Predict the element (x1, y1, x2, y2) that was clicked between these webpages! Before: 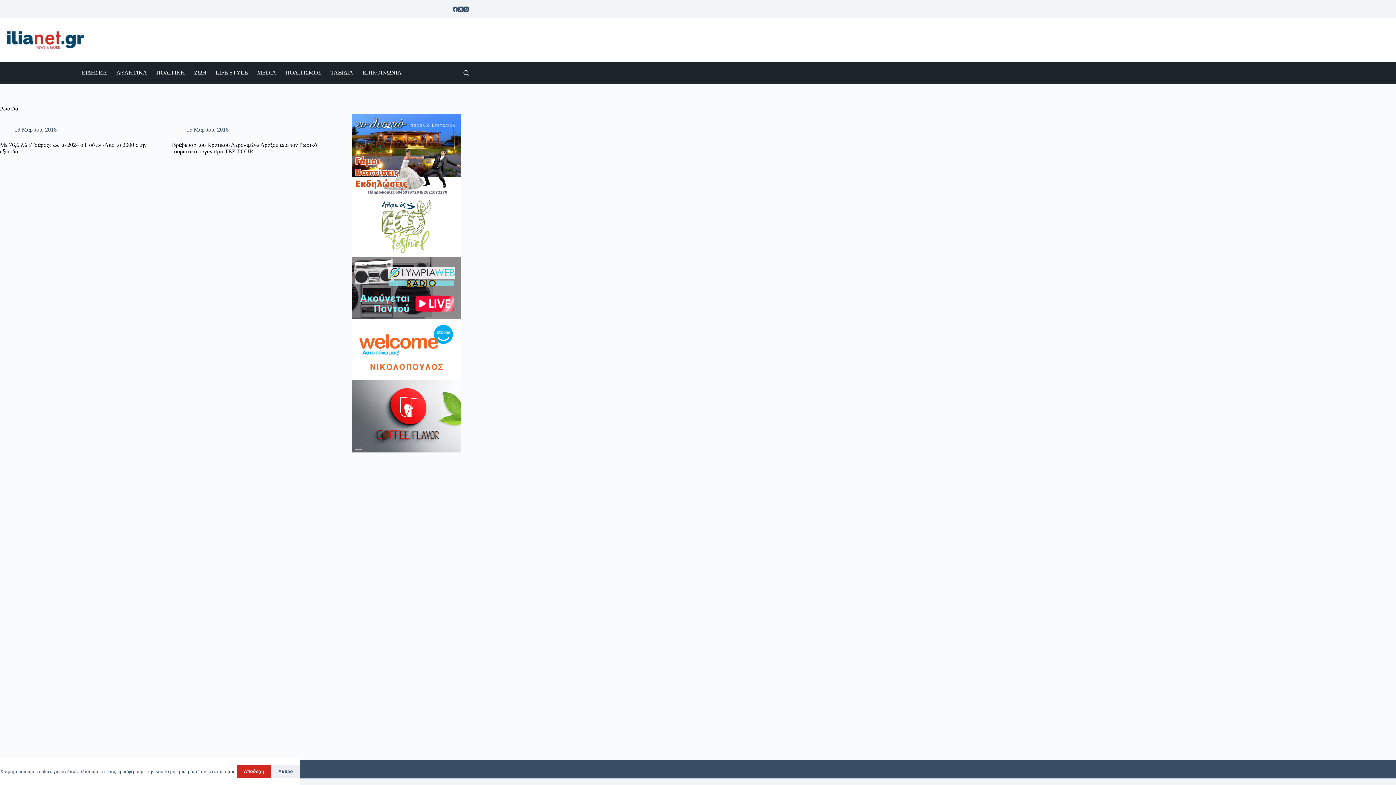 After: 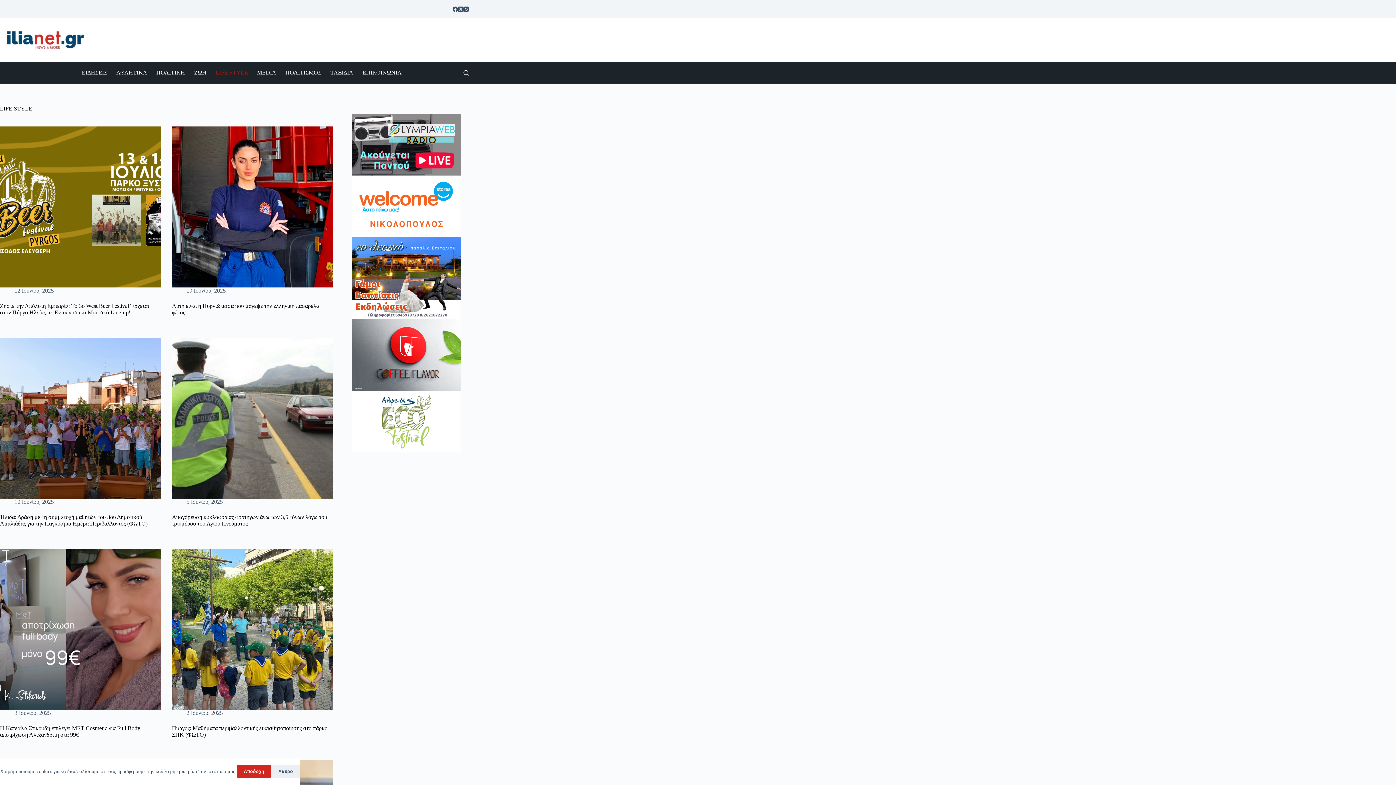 Action: label: LIFE STYLE bbox: (211, 61, 252, 83)